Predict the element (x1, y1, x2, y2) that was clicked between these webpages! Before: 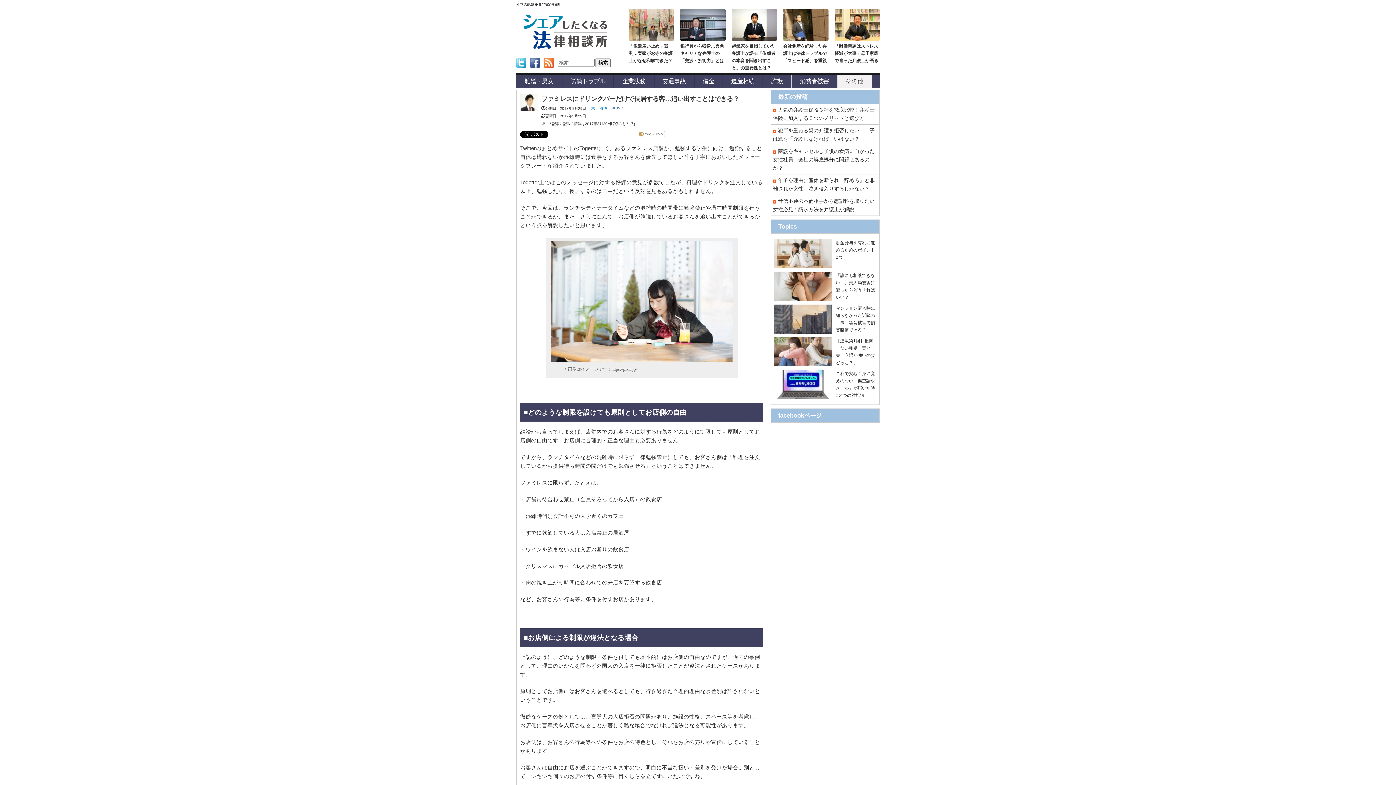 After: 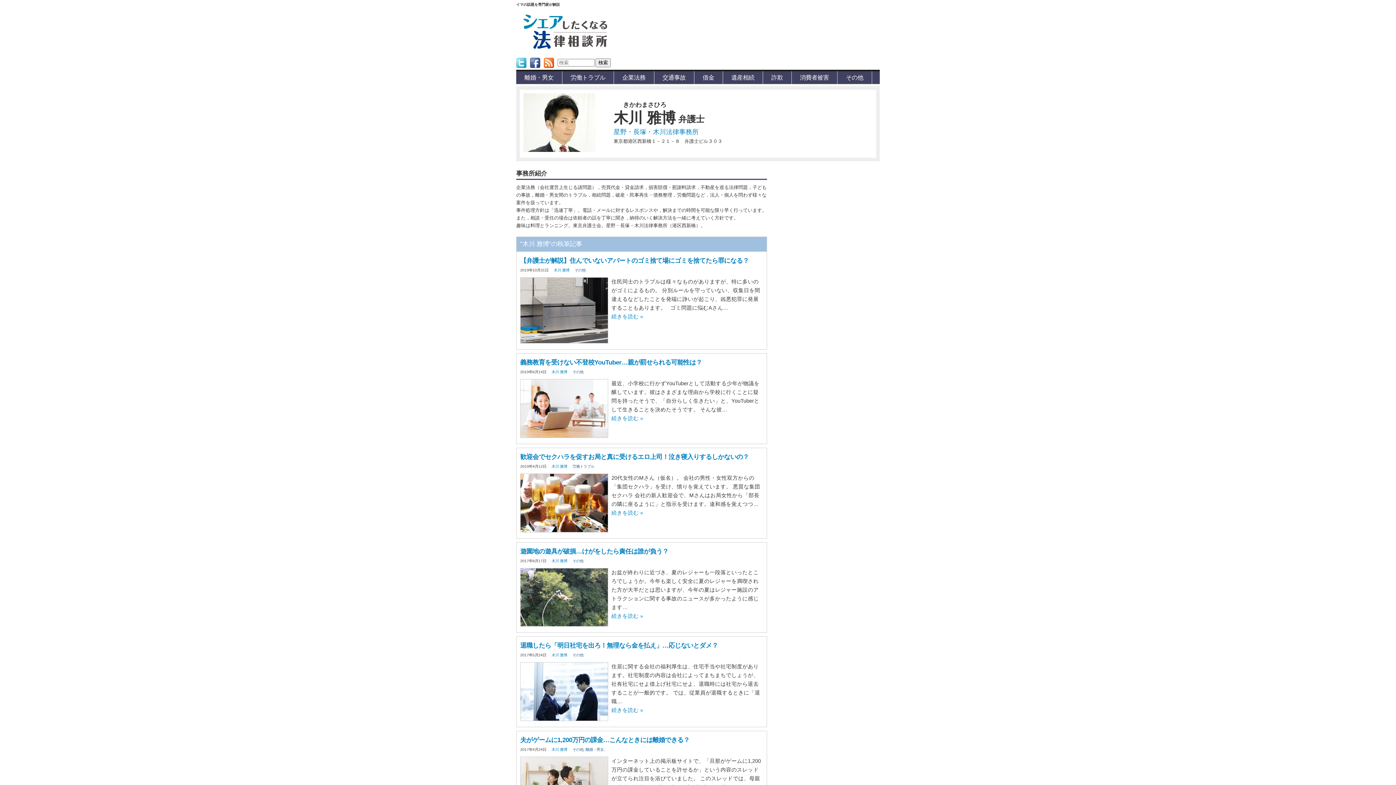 Action: label: 木川 雅博 bbox: (591, 106, 607, 110)